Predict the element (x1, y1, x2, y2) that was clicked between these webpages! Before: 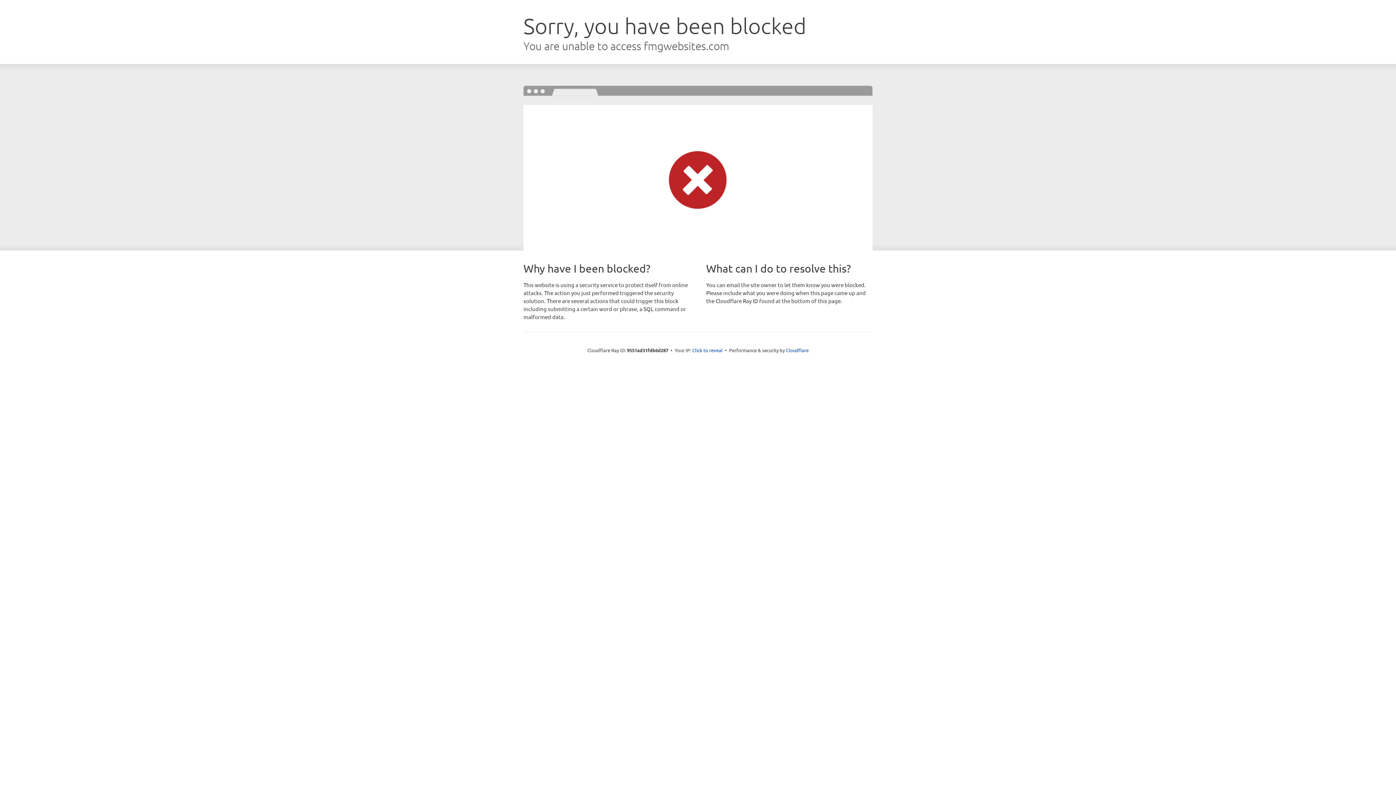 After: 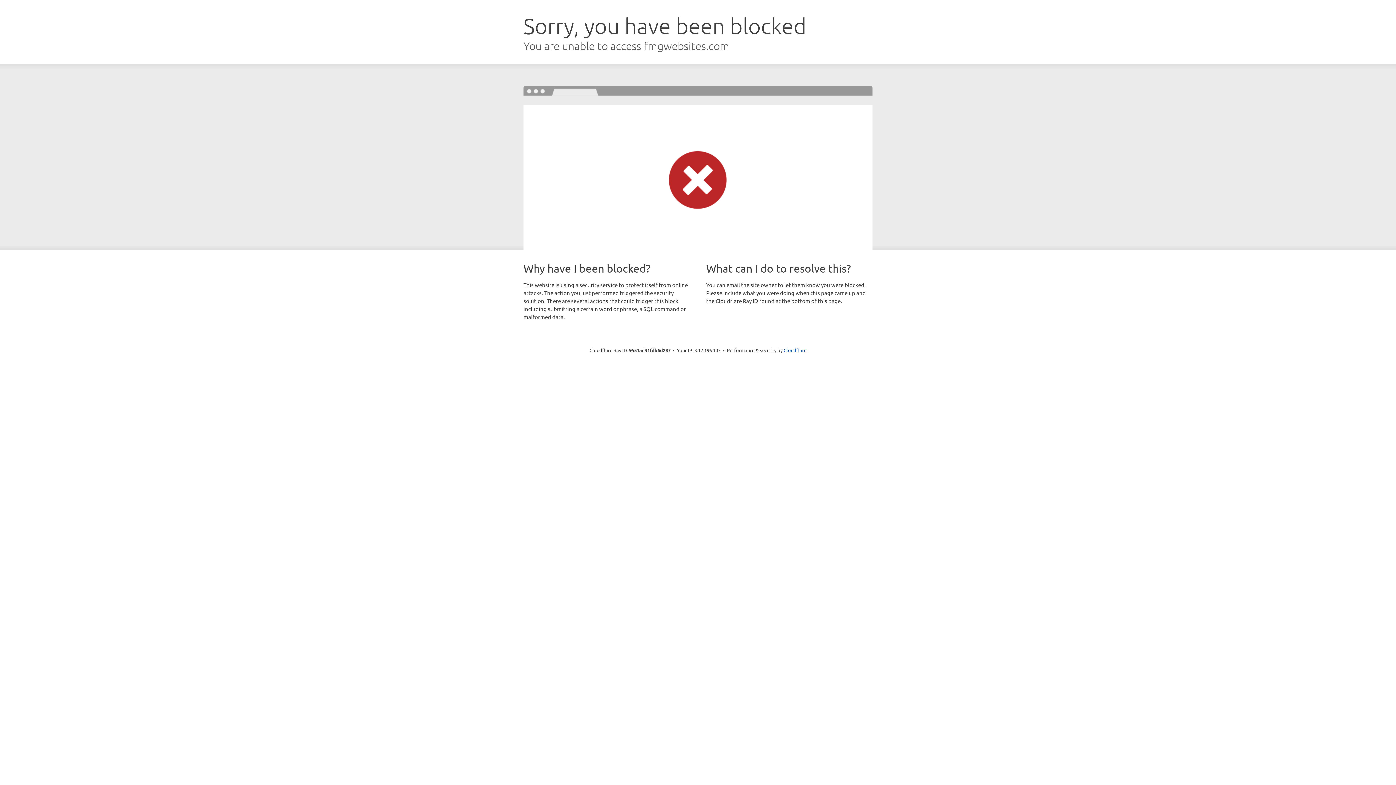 Action: label: Click to reveal bbox: (692, 346, 722, 353)